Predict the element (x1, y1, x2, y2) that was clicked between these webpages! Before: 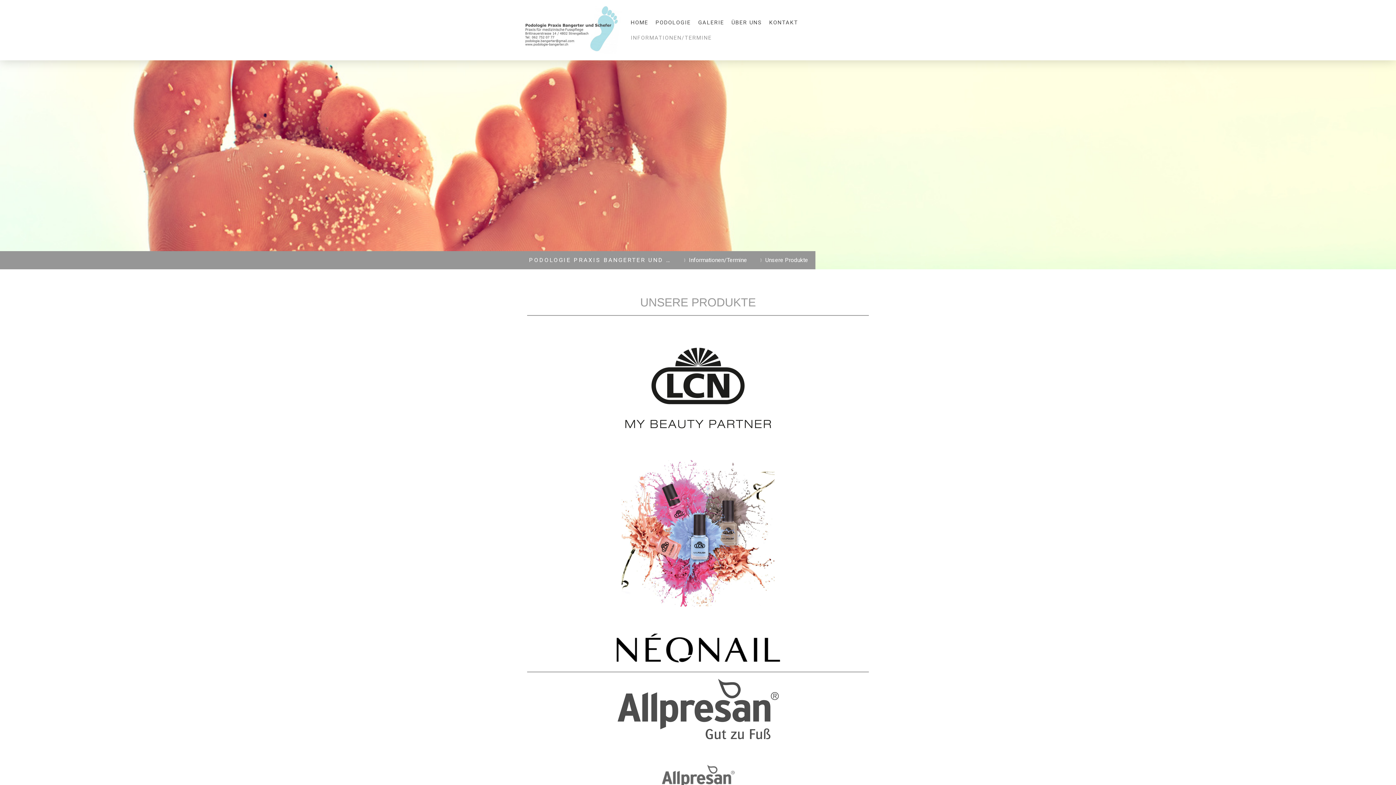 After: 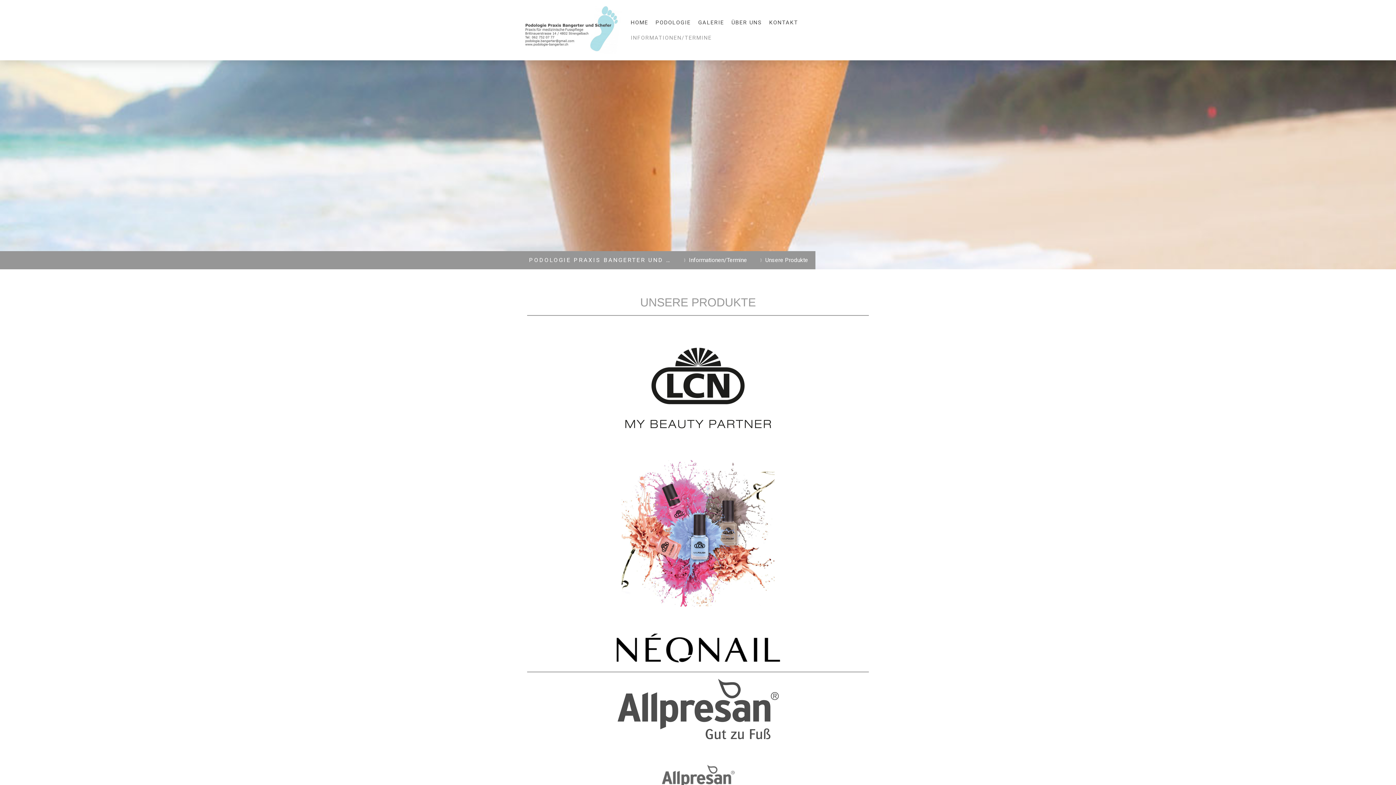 Action: bbox: (754, 251, 815, 269) label: Unsere Produkte